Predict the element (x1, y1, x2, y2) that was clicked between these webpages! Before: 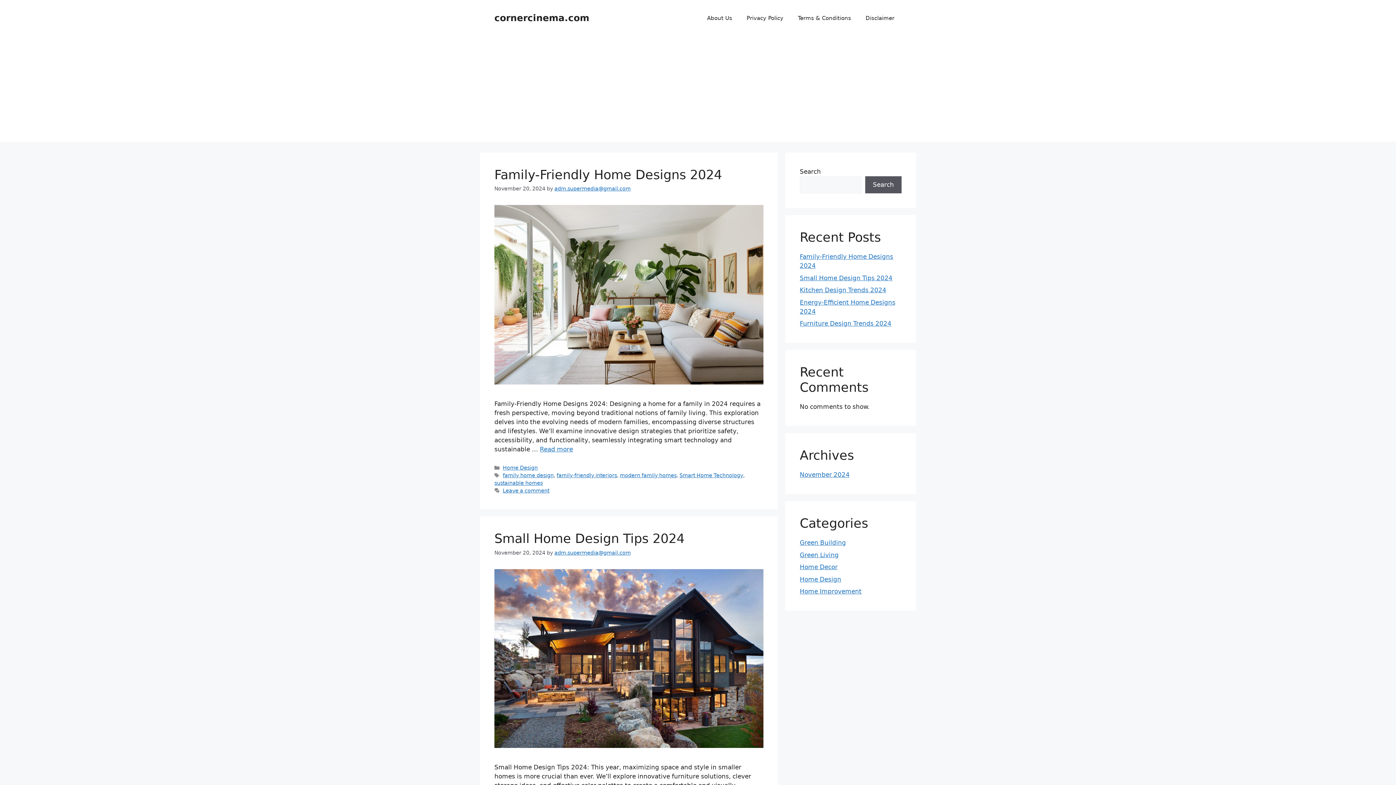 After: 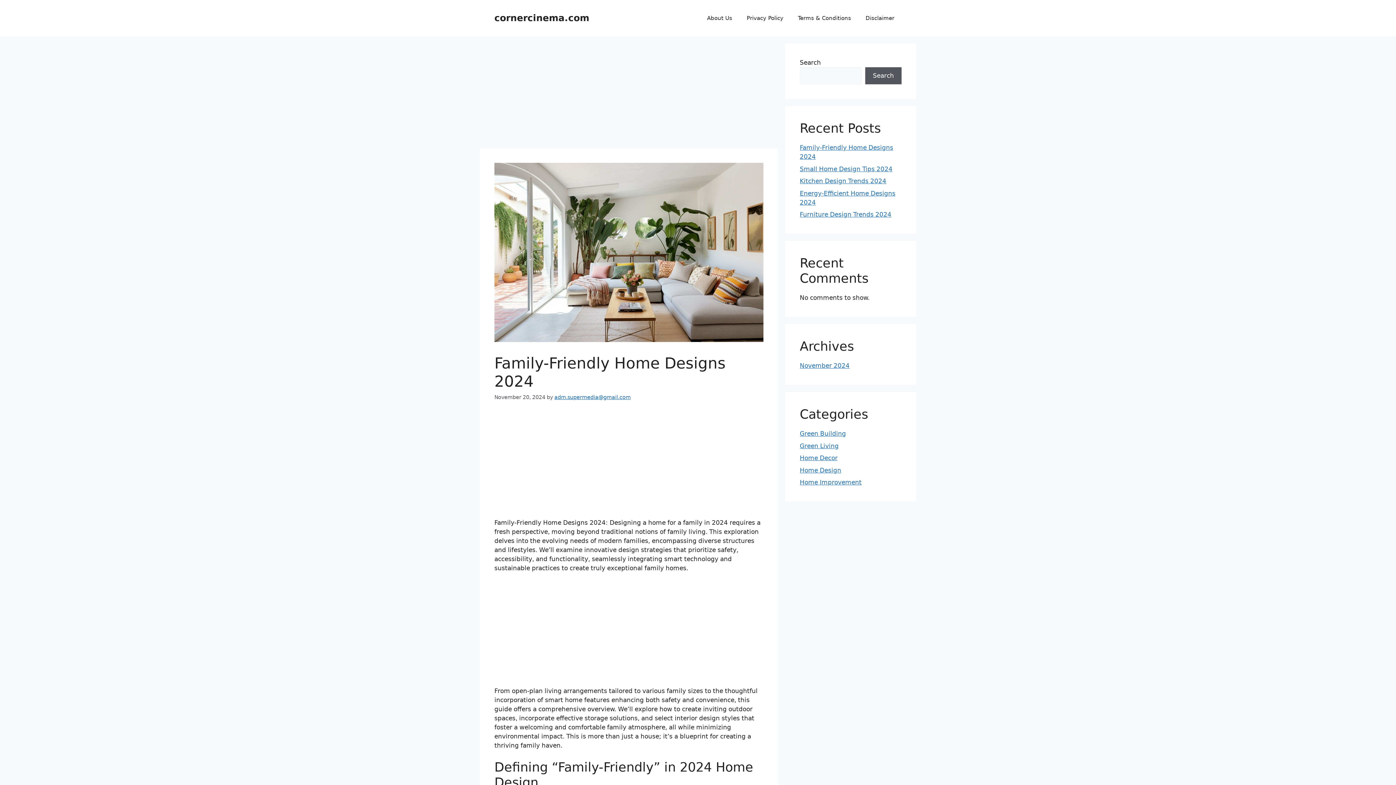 Action: bbox: (494, 167, 722, 182) label: Family-Friendly Home Designs 2024